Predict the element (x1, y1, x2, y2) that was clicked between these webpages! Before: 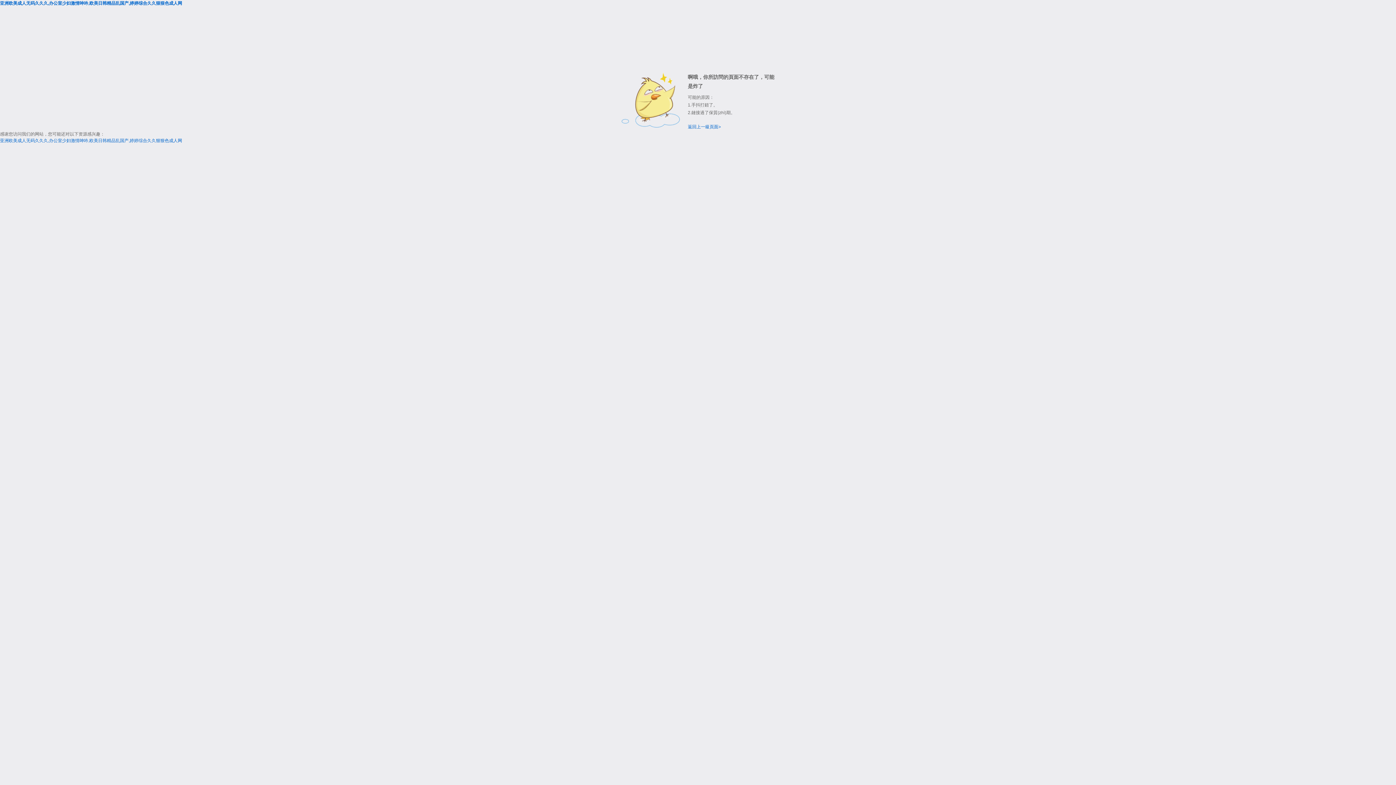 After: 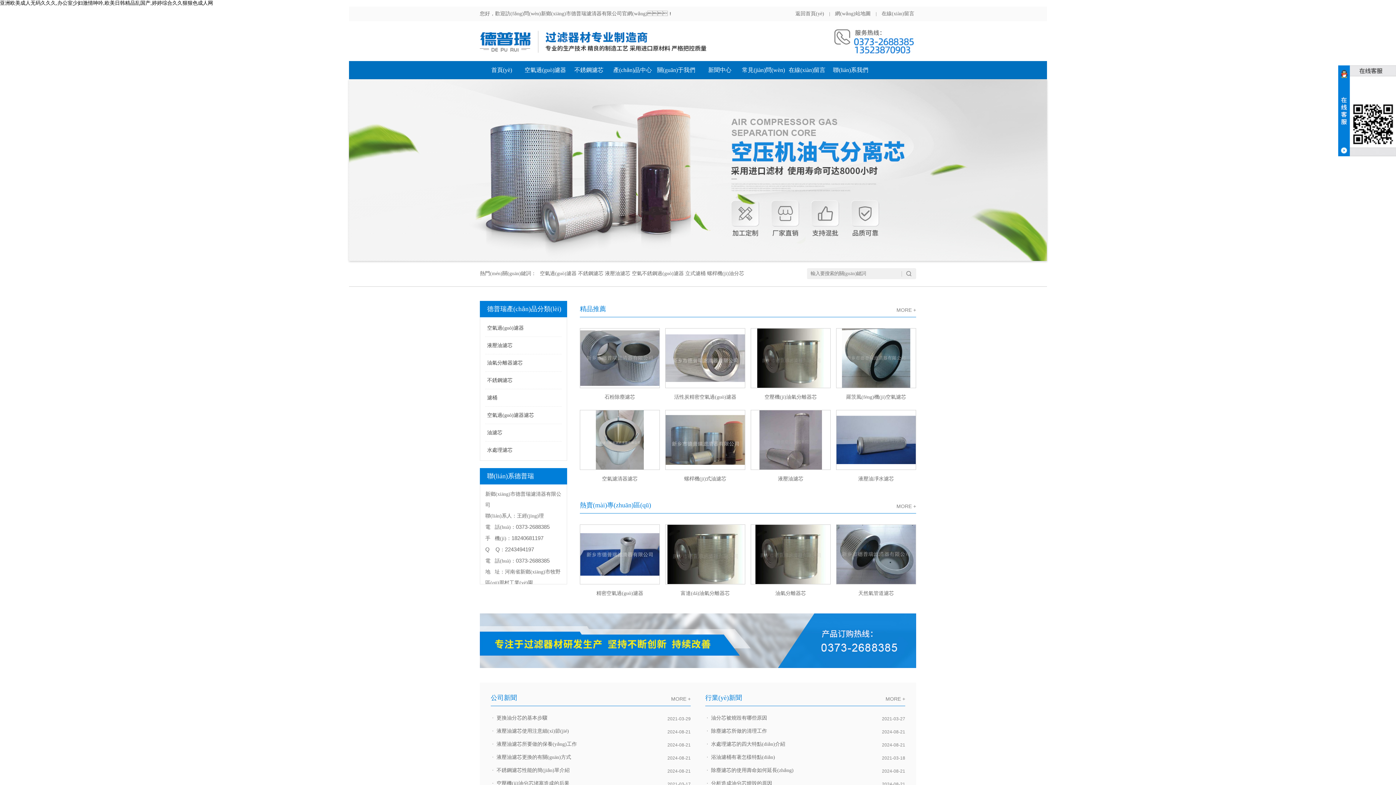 Action: label: 亚洲欧美成人无码久久久,办公室少妇激情呻吟,欧美日韩精品乱国产,婷婷综合久久狠狠色成人网 bbox: (0, 138, 182, 143)